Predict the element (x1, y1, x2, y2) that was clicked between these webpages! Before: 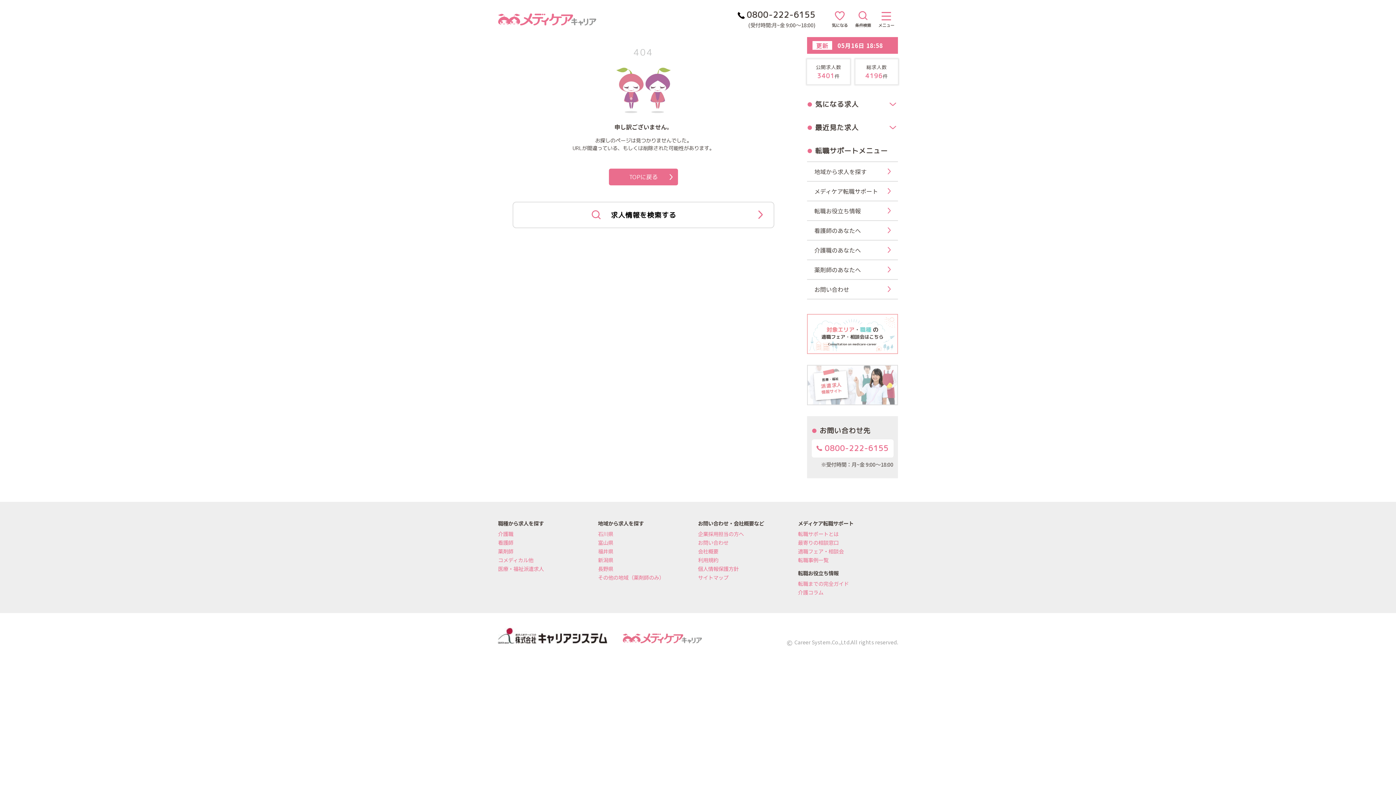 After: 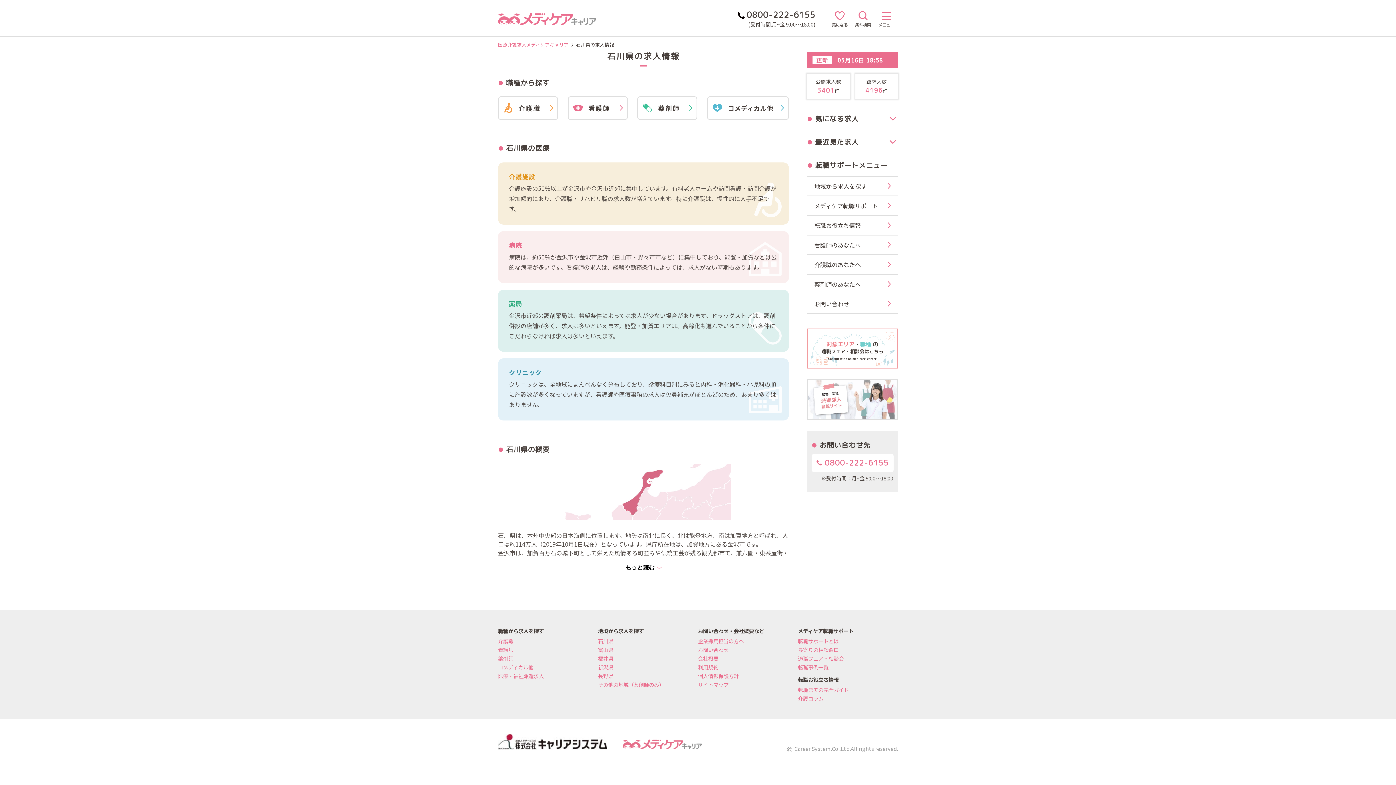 Action: bbox: (598, 530, 613, 537) label: 石川県